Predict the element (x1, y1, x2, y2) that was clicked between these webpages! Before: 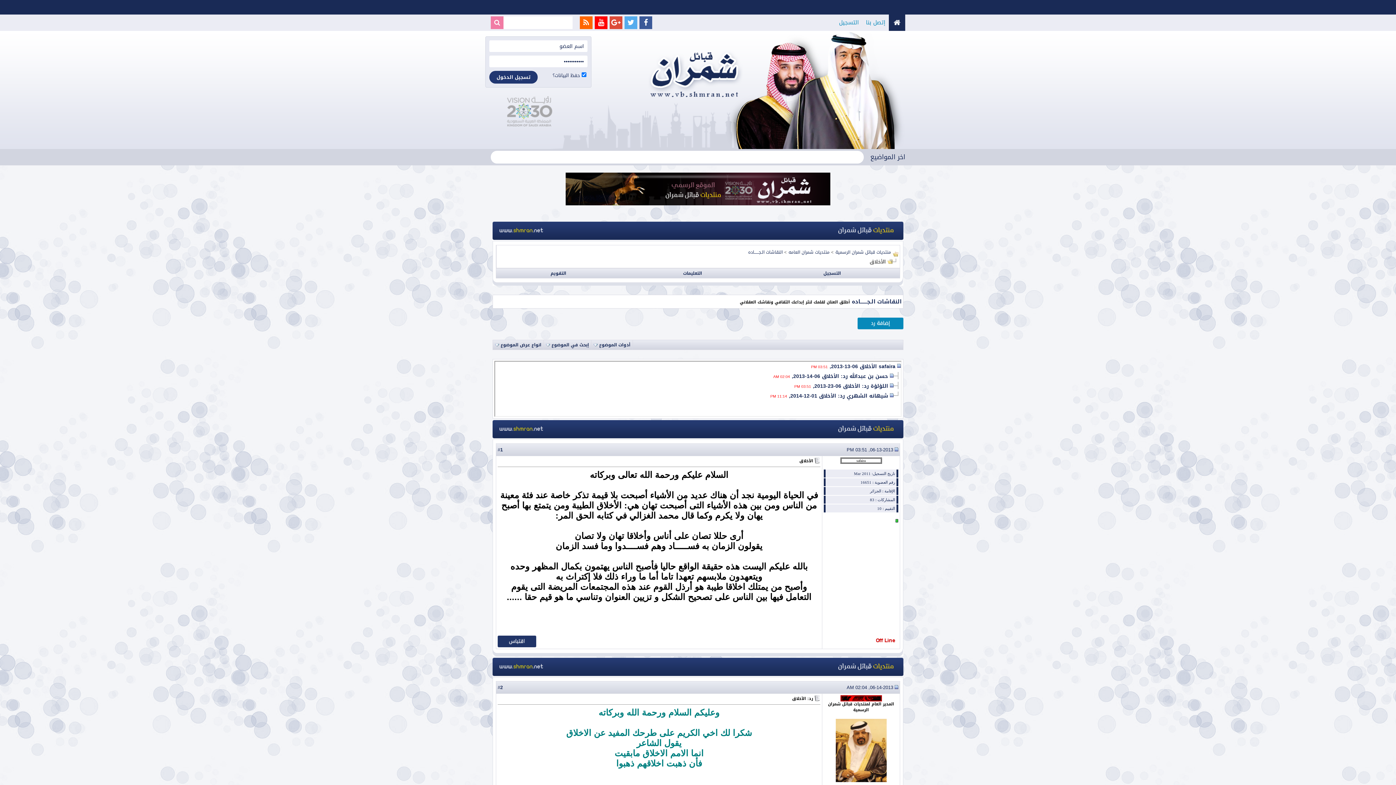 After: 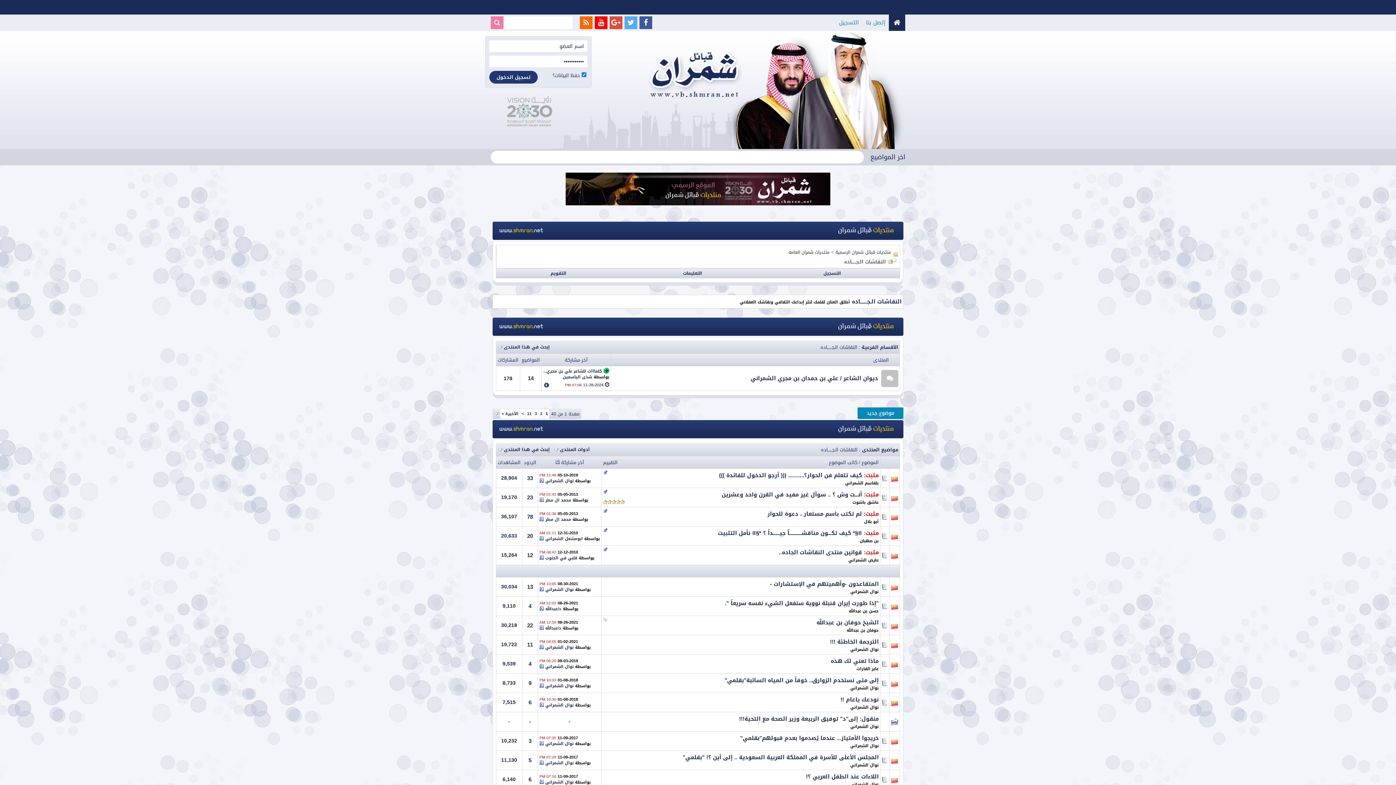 Action: bbox: (748, 248, 782, 256) label: النقاشات الـجــــــاده